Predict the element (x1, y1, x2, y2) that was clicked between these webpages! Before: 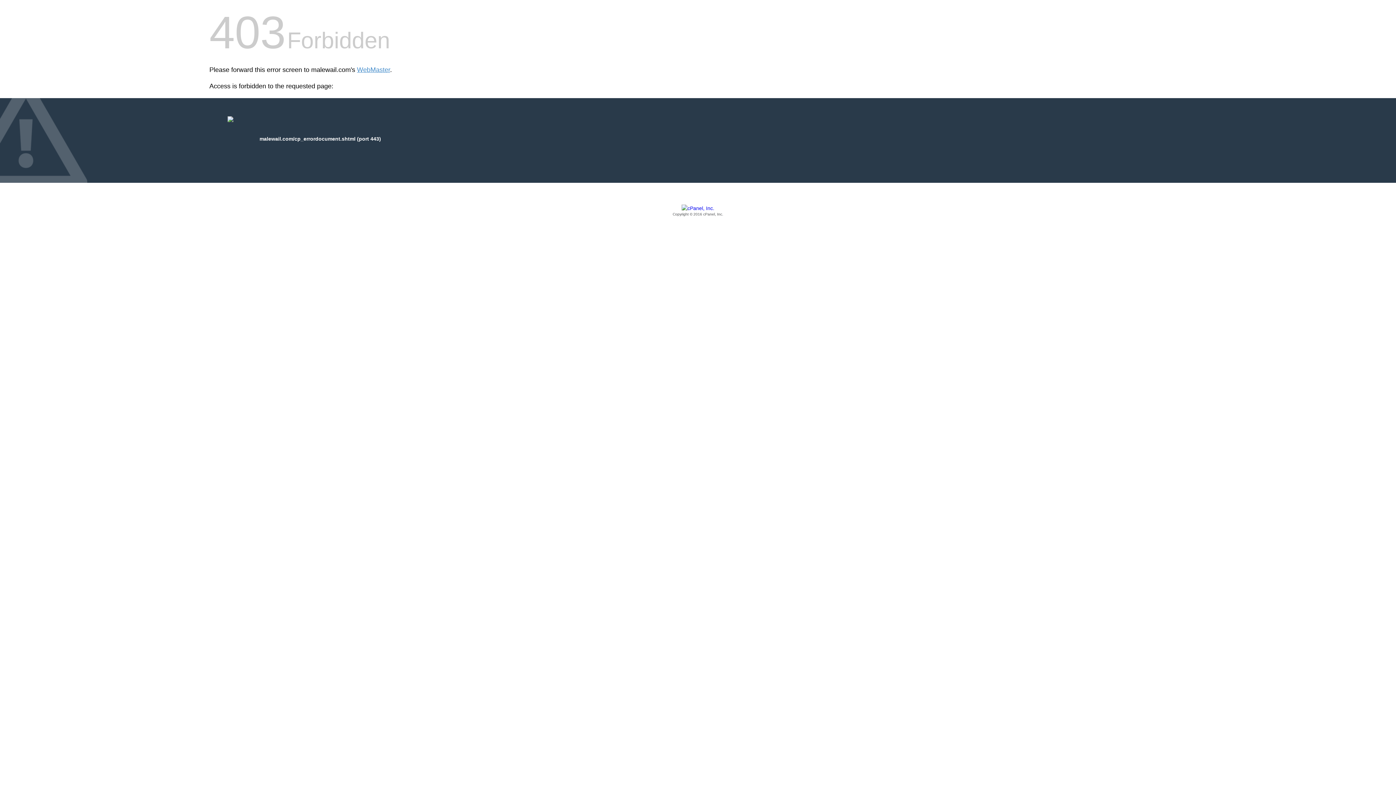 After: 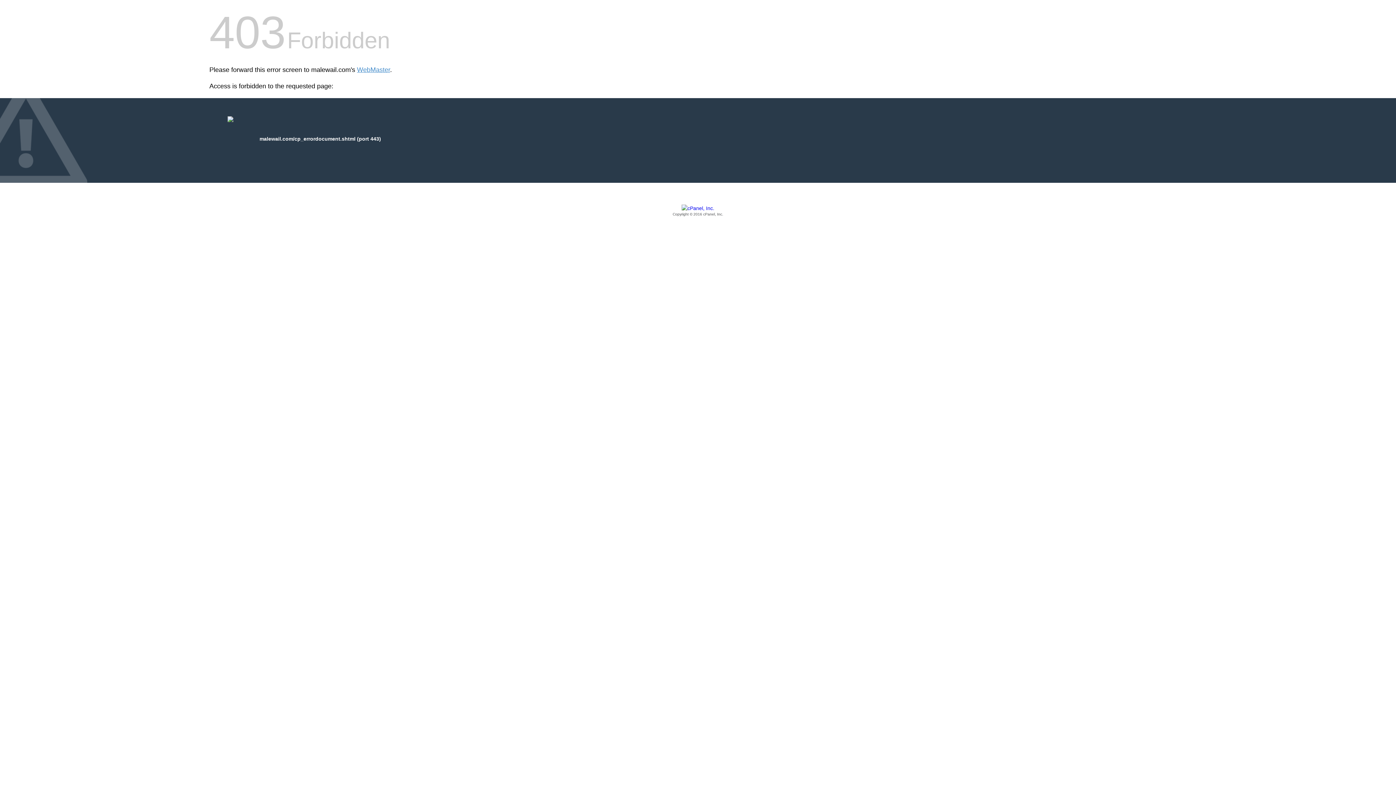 Action: bbox: (209, 205, 1186, 217) label: Copyright © 2016 cPanel, Inc.